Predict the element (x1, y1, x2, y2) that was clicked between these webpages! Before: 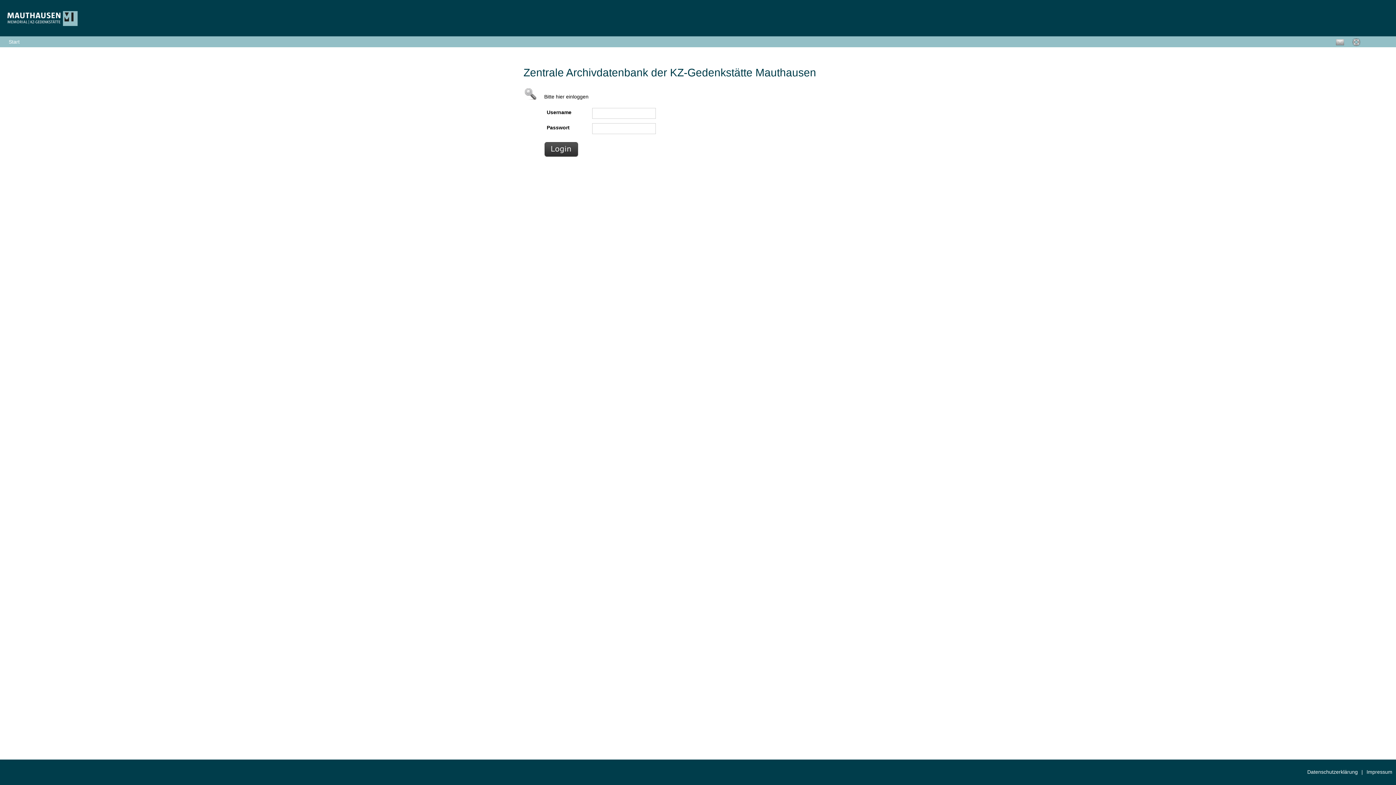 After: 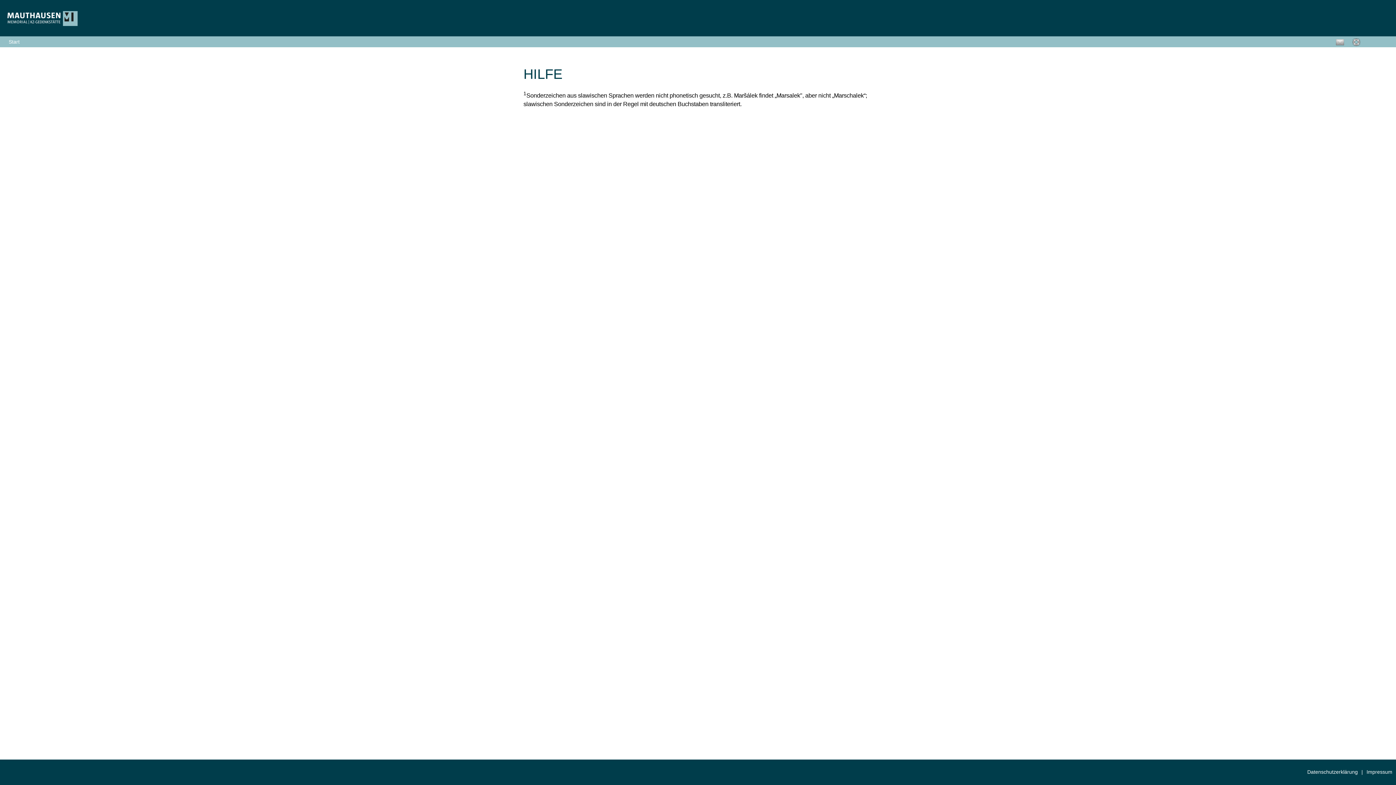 Action: bbox: (1352, 41, 1360, 47)